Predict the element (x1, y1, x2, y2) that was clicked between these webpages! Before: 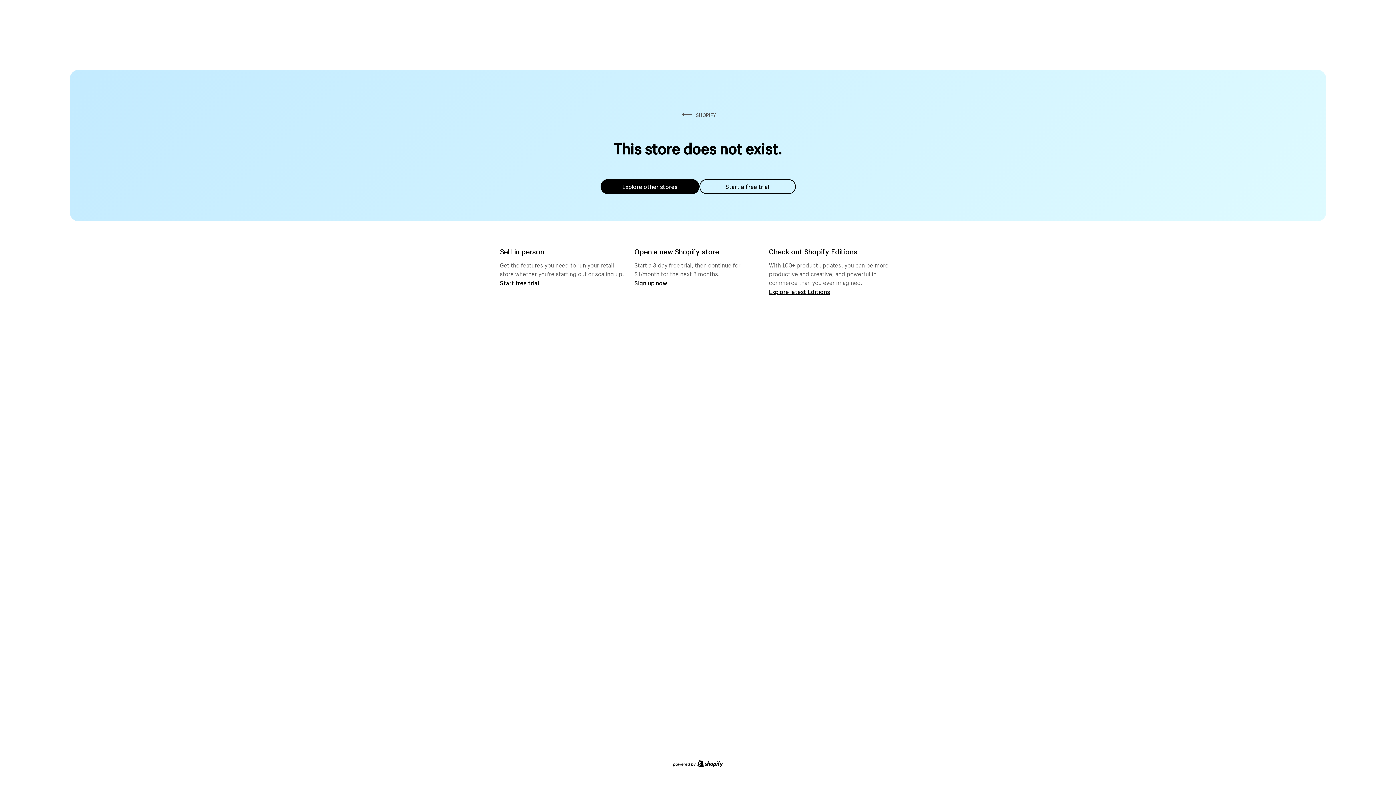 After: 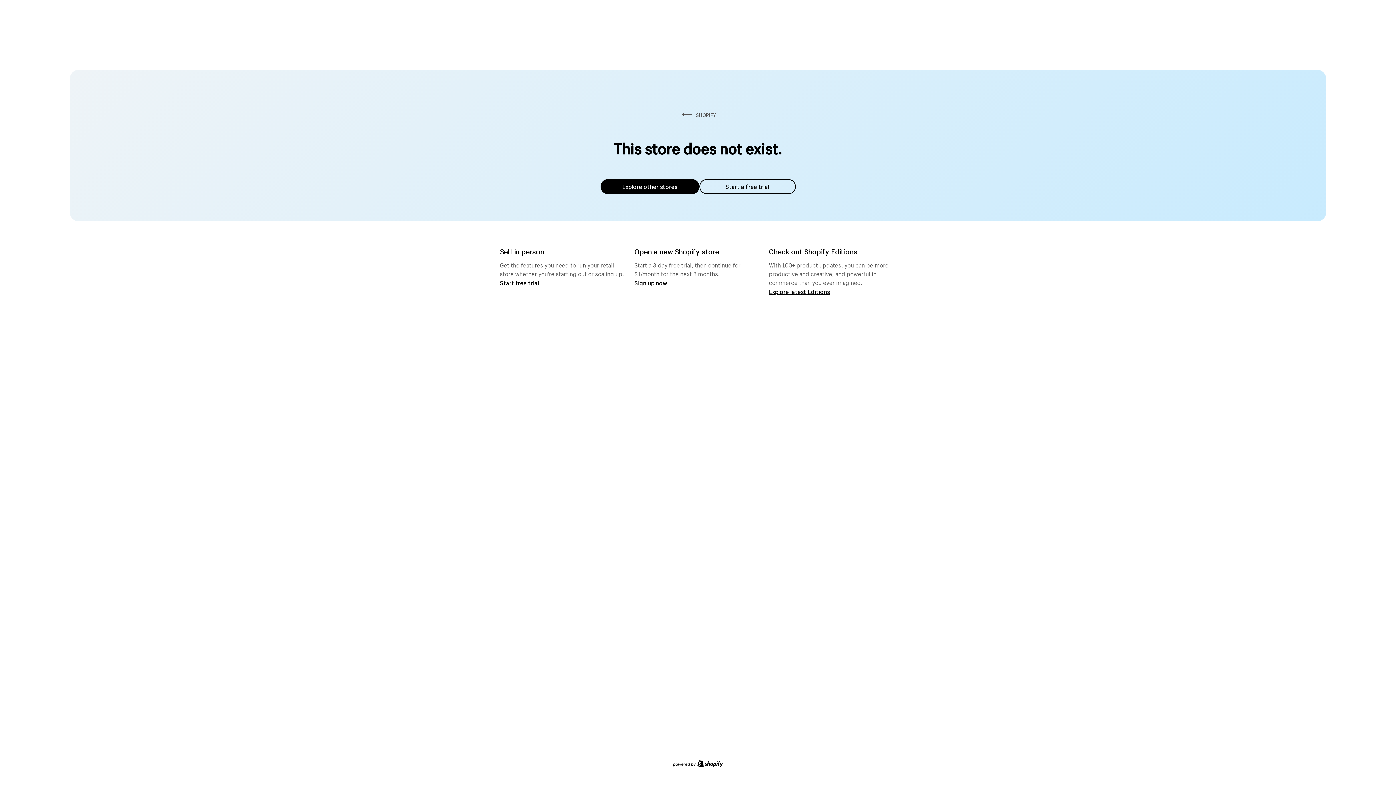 Action: bbox: (600, 179, 699, 194) label: Explore other stores